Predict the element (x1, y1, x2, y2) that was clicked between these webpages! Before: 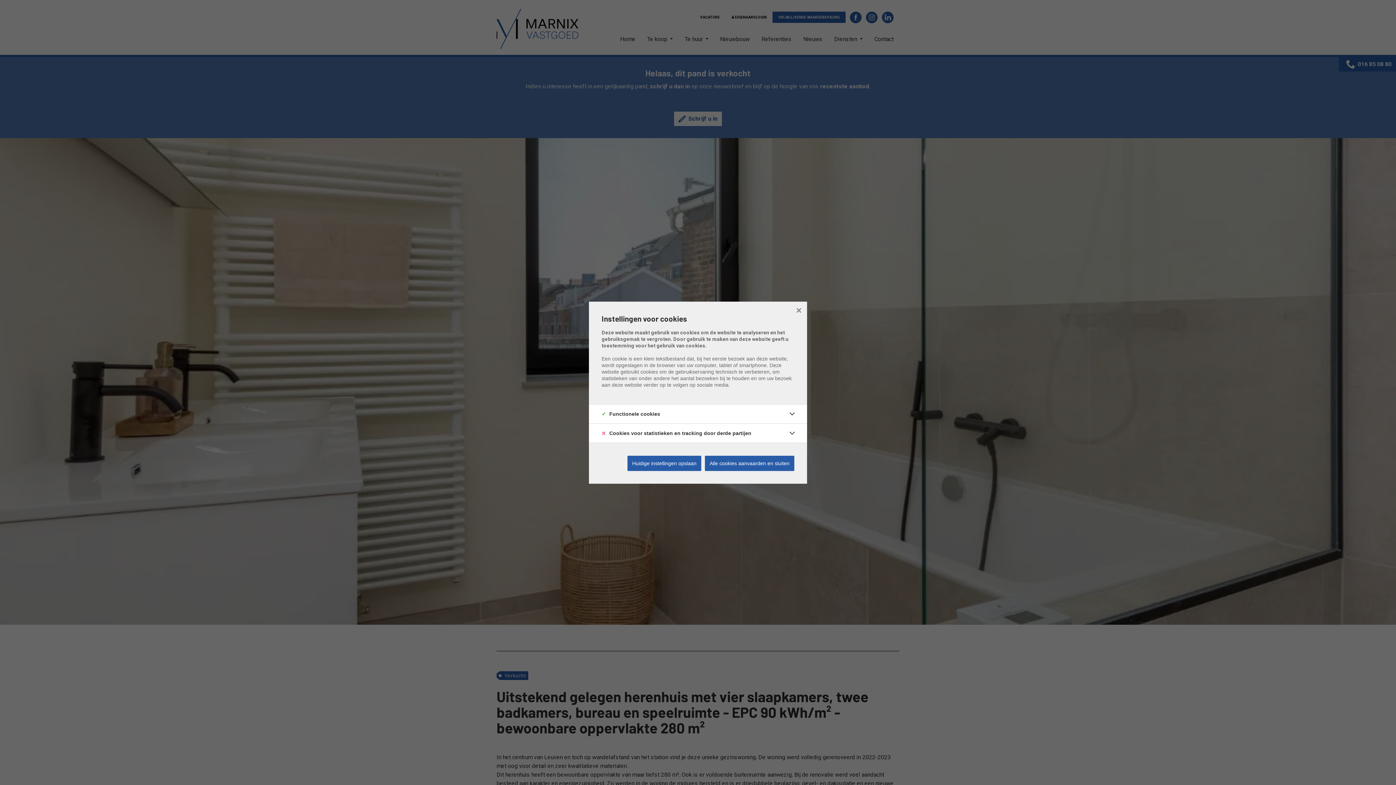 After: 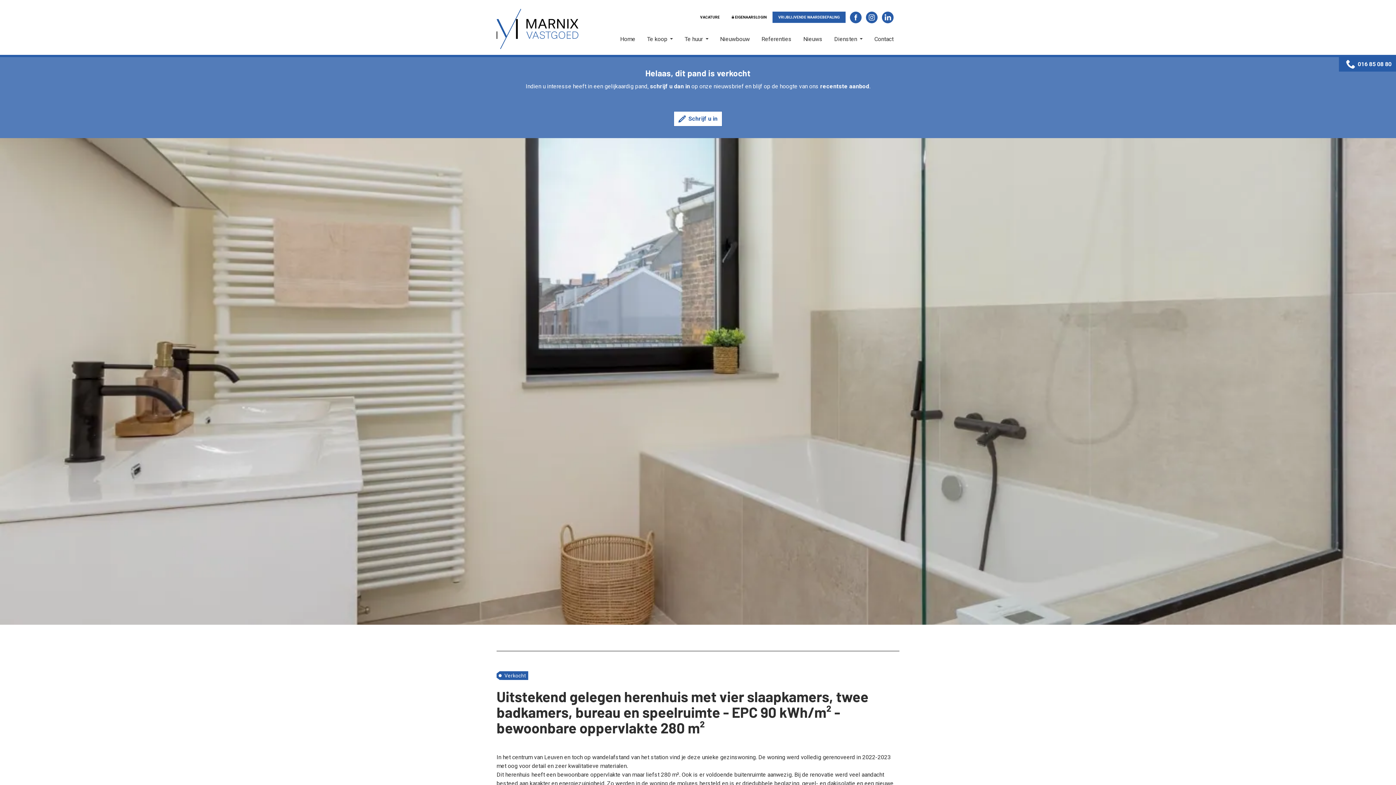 Action: label: Alle cookies aanvaarden en sluiten bbox: (705, 455, 794, 471)